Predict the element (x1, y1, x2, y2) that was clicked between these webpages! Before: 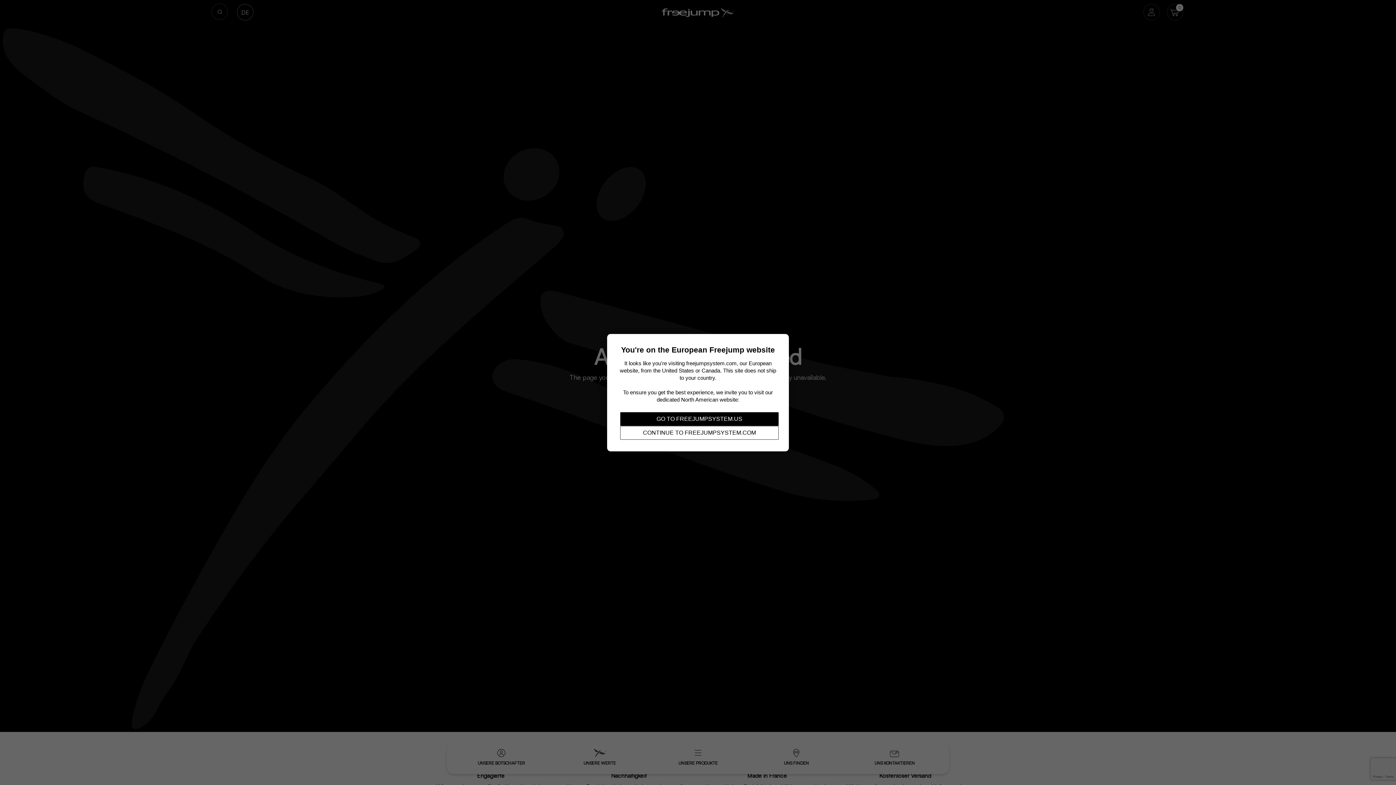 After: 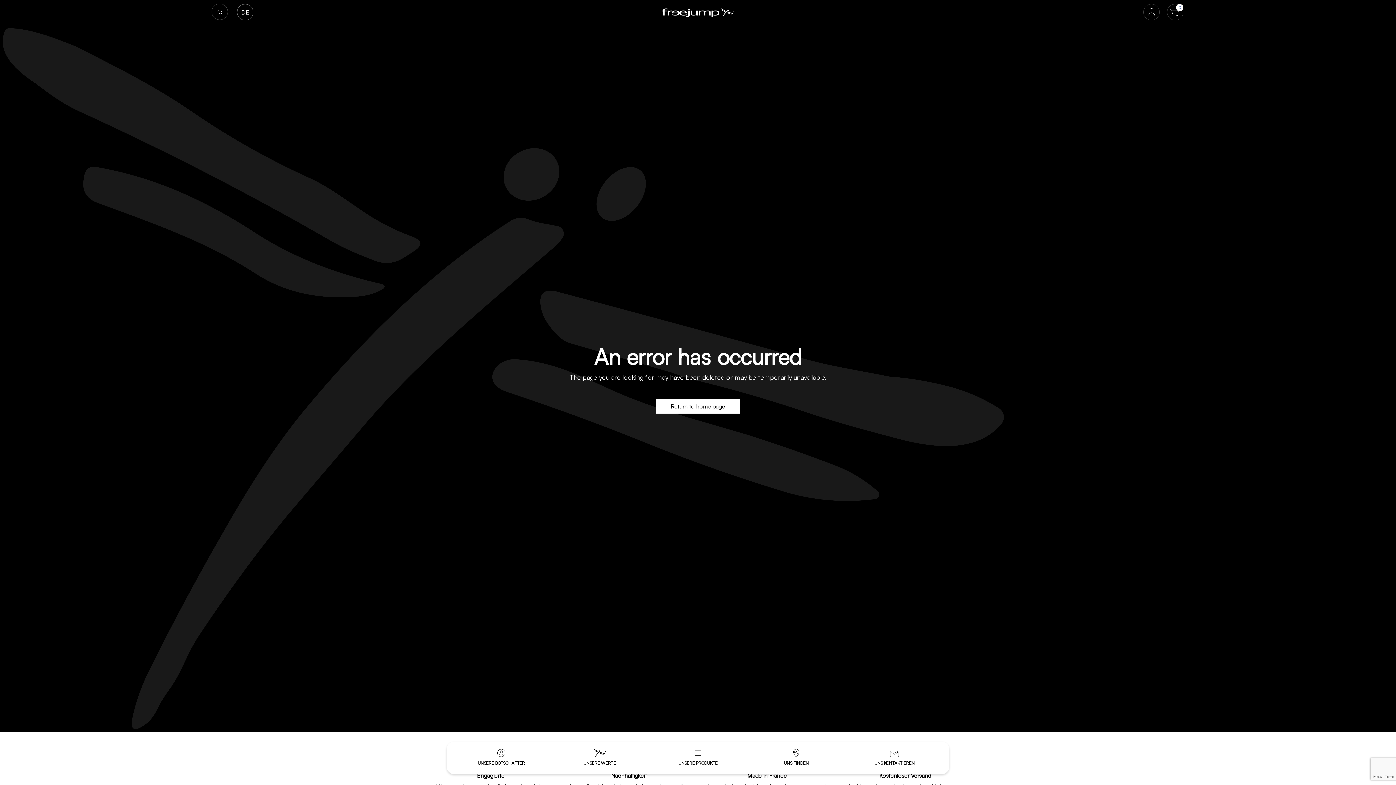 Action: label: CONTINUE TO FREEJUMPSYSTEM.COM bbox: (620, 426, 778, 439)